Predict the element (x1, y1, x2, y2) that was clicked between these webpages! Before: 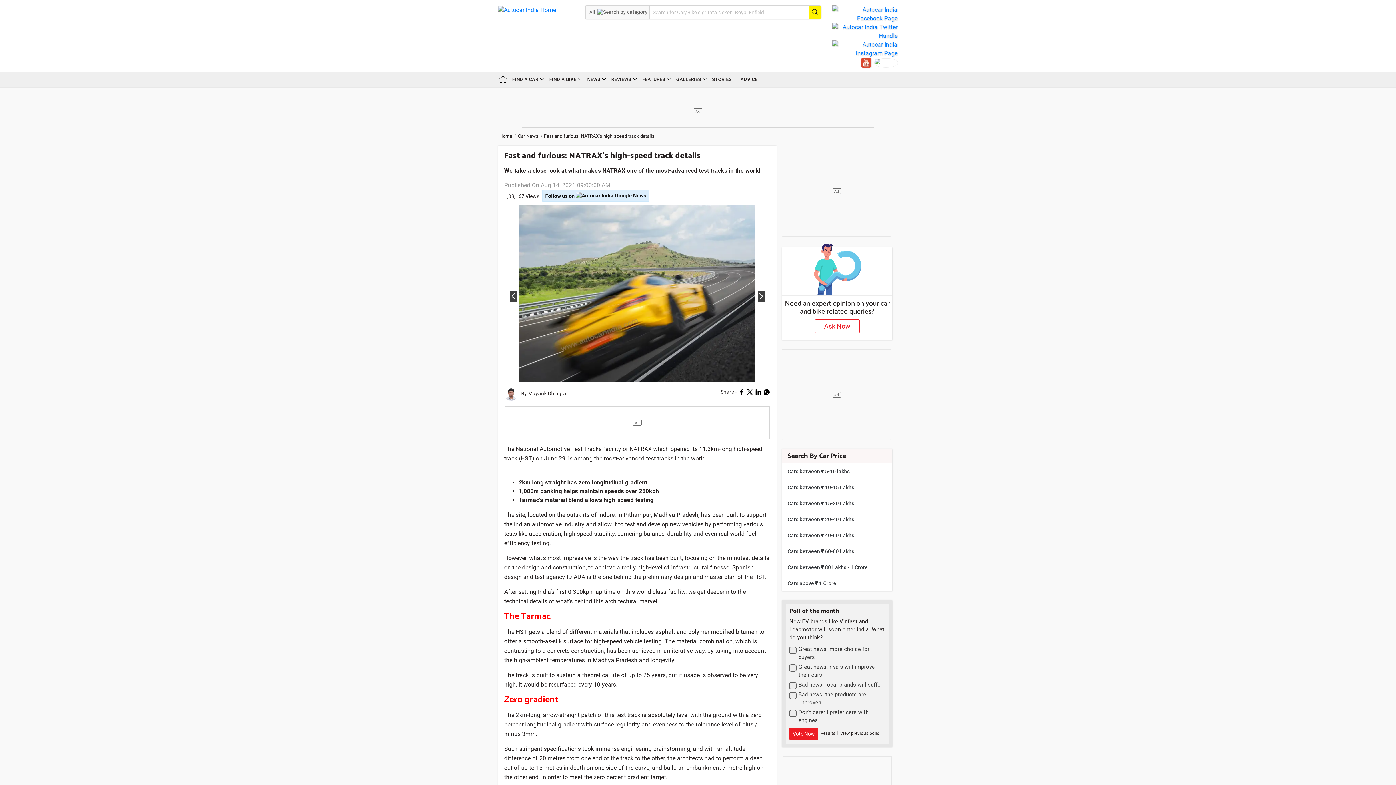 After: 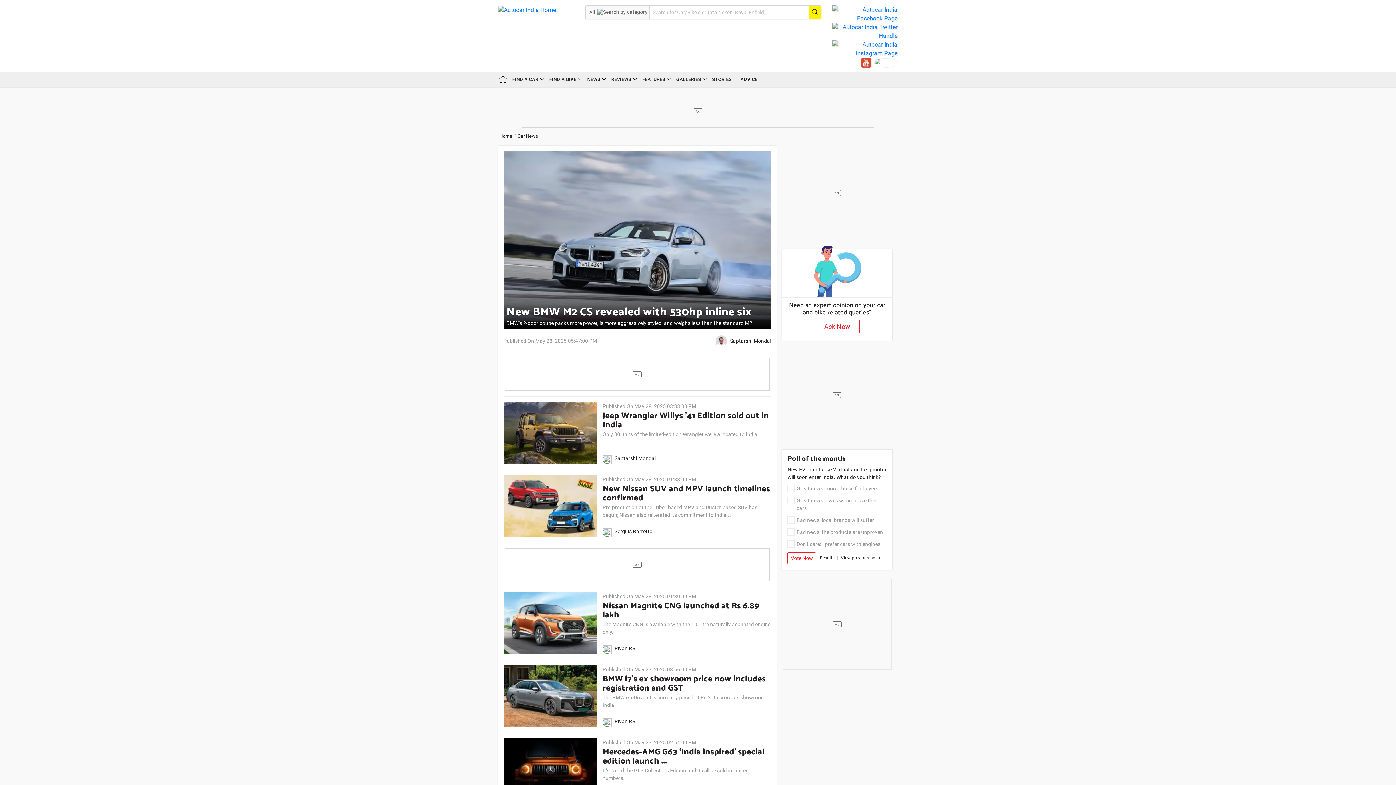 Action: bbox: (516, 133, 543, 138) label: Car News